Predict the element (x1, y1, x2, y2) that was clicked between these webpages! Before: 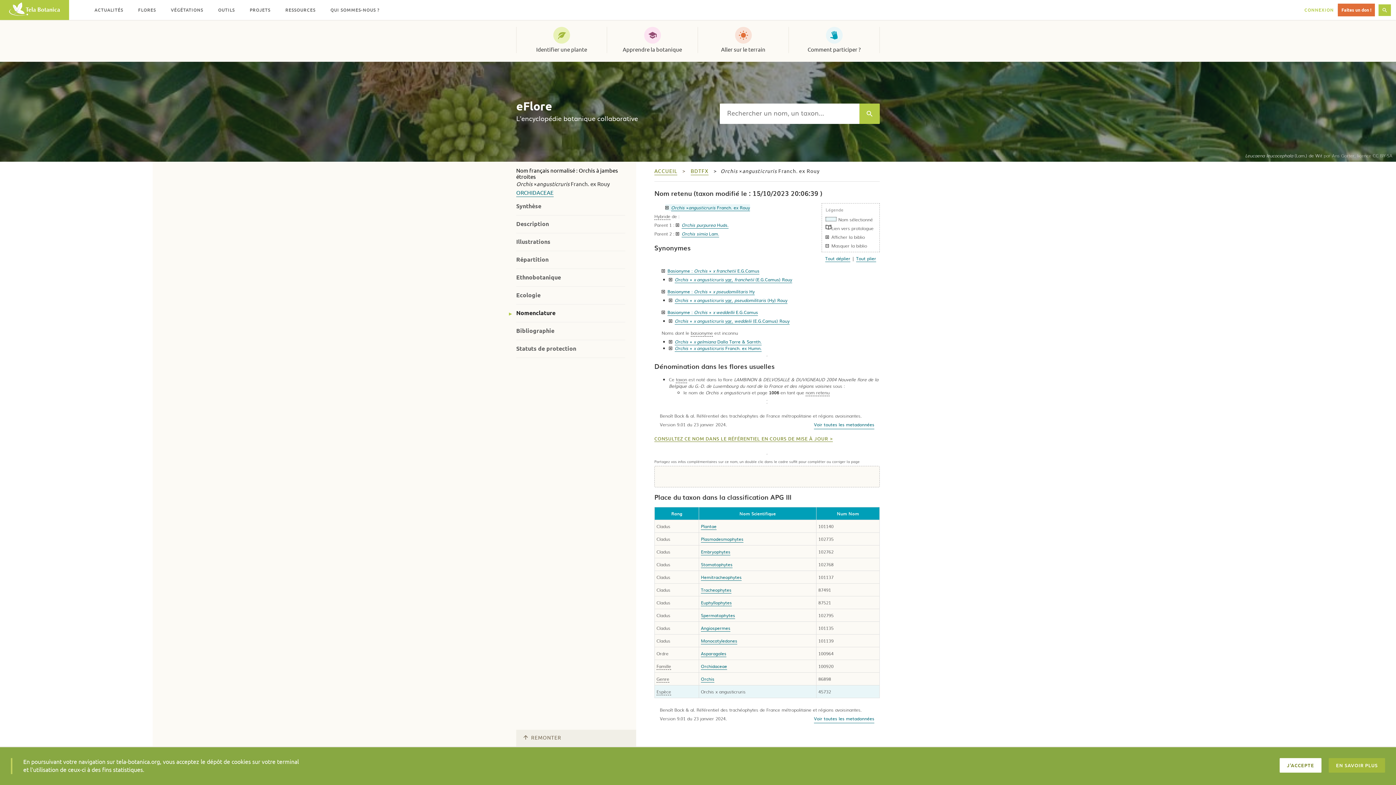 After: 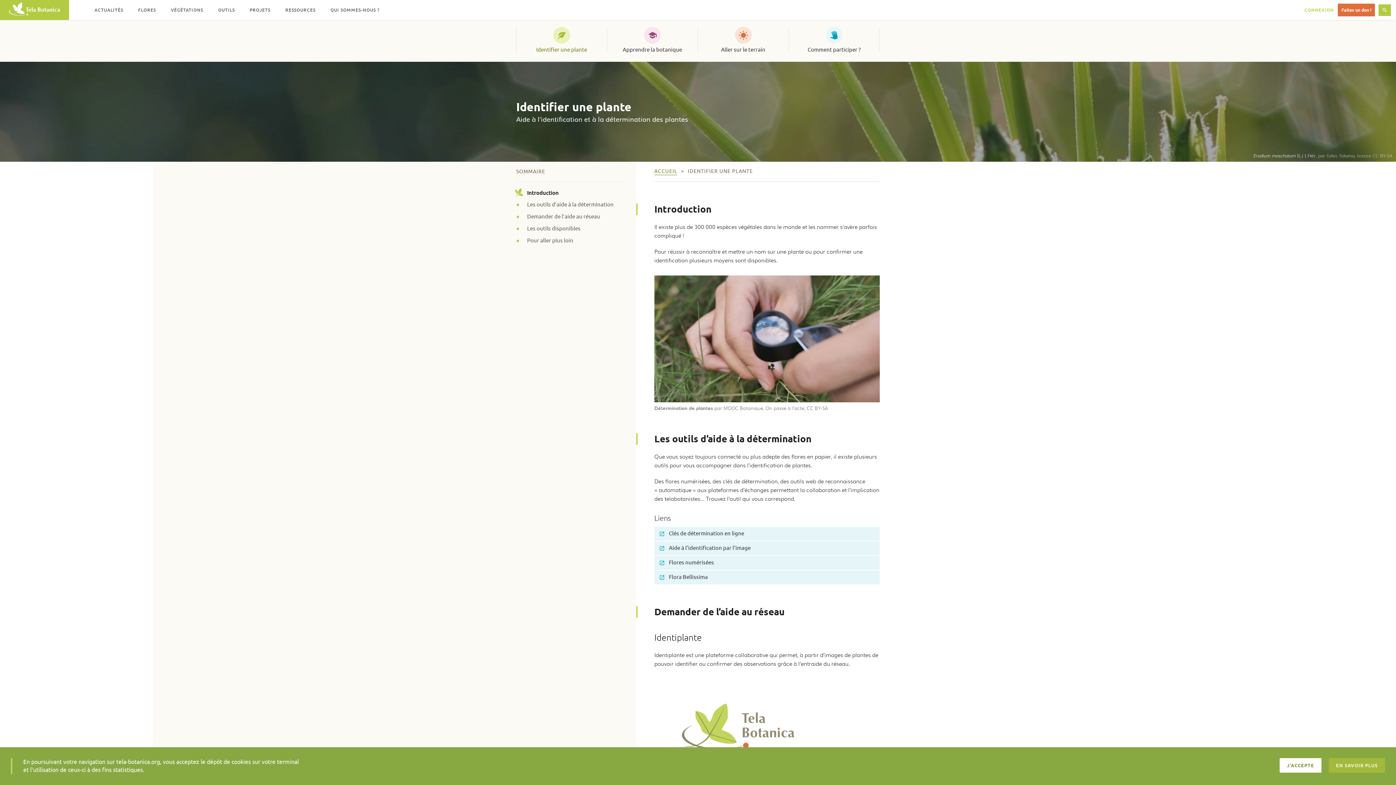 Action: bbox: (516, 26, 607, 53) label: Identifier une plante